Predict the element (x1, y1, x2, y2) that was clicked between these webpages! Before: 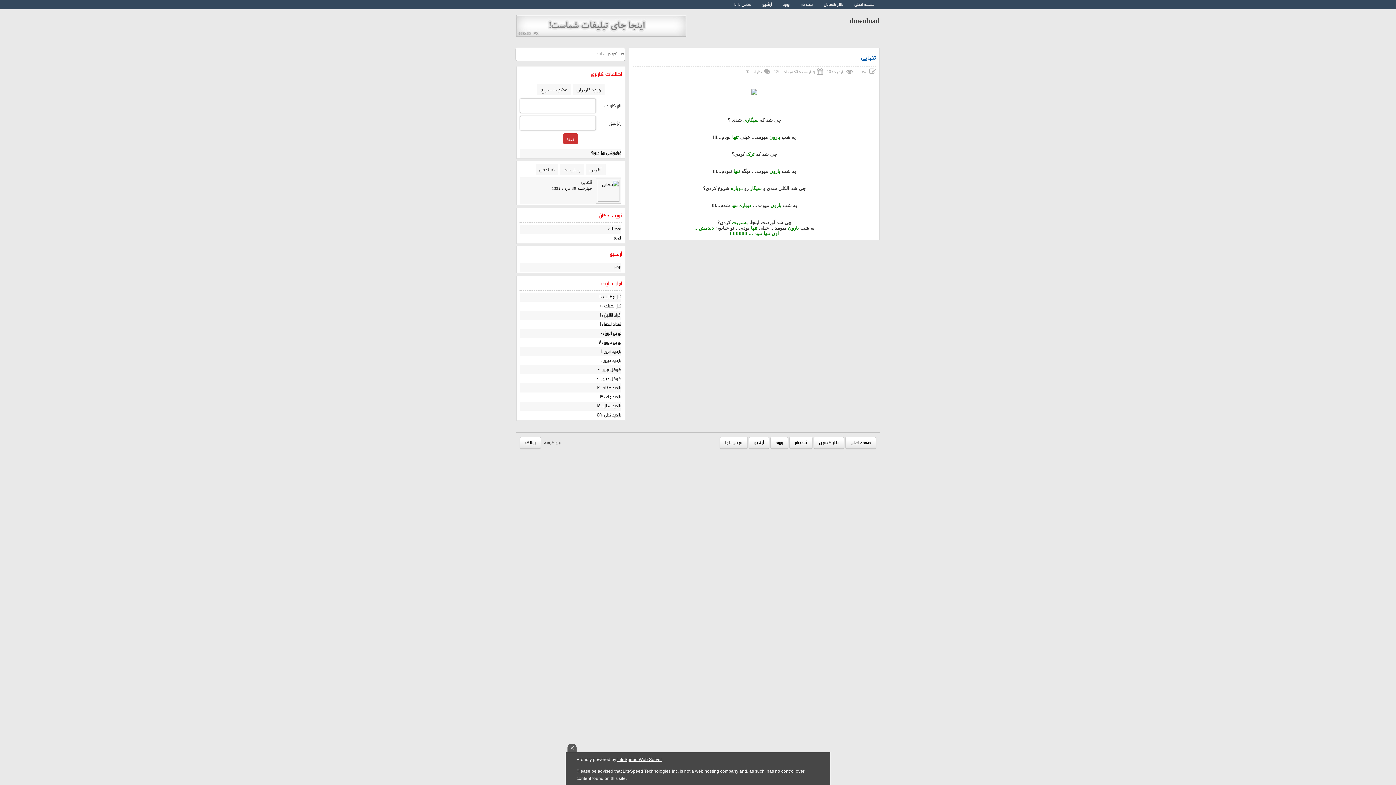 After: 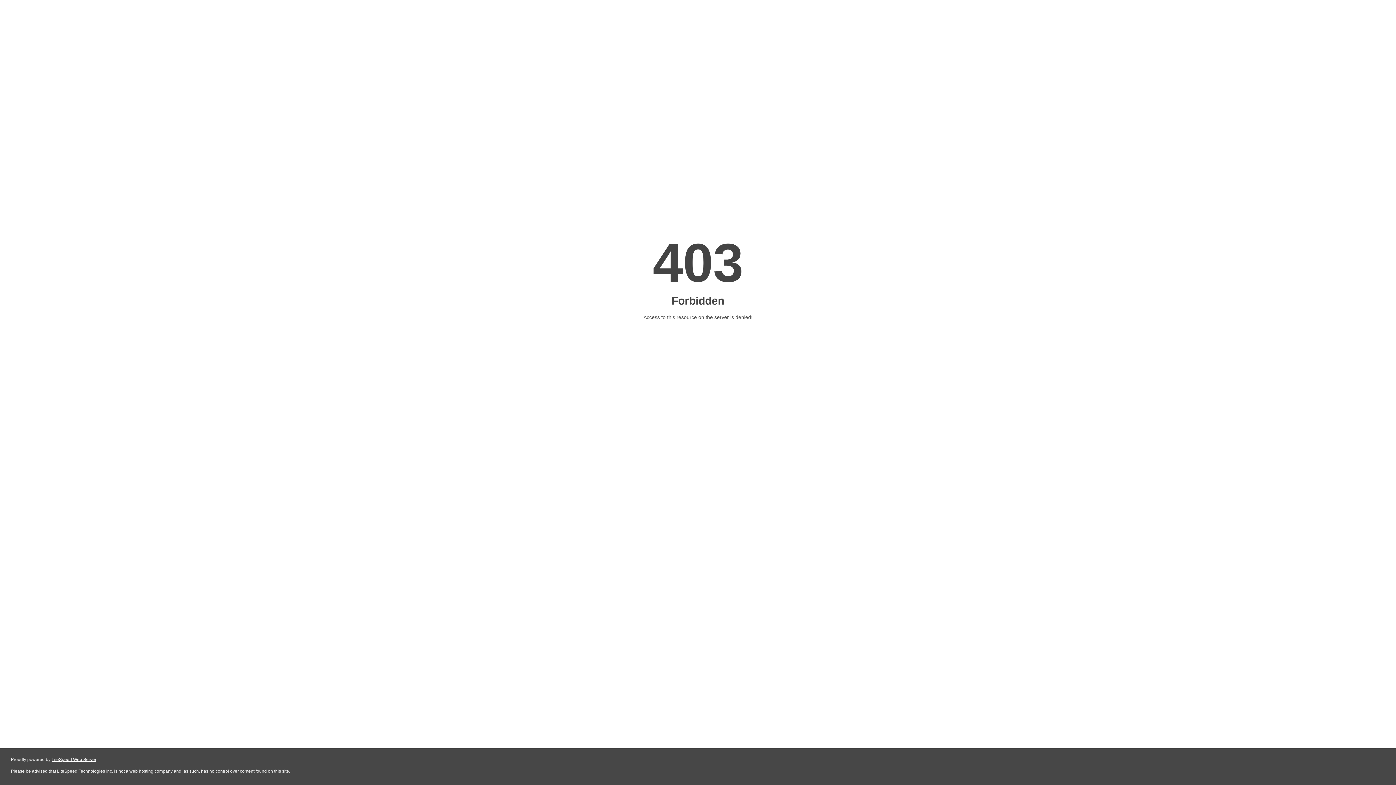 Action: label: تنهایی
چهارشنبه 30 مرداد 1392 bbox: (520, 178, 621, 191)